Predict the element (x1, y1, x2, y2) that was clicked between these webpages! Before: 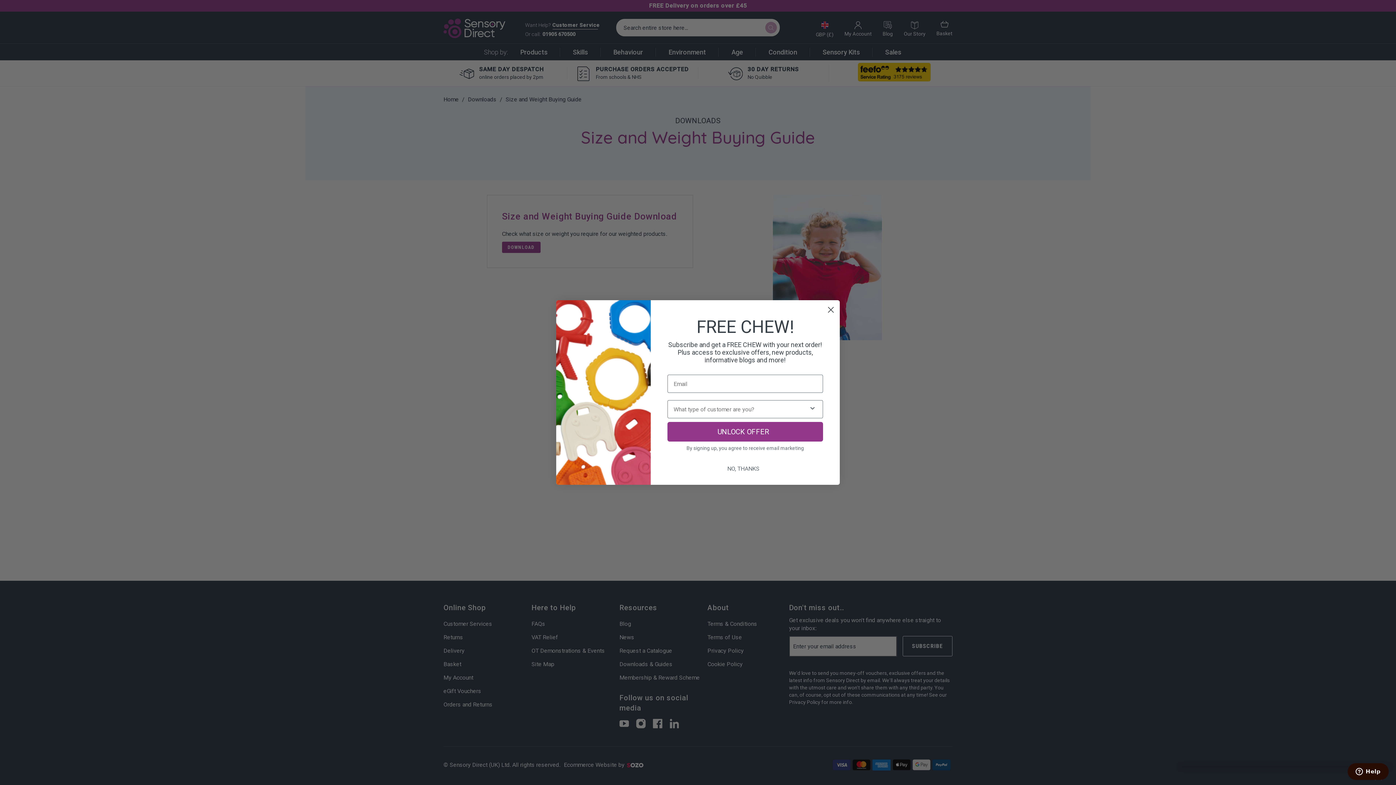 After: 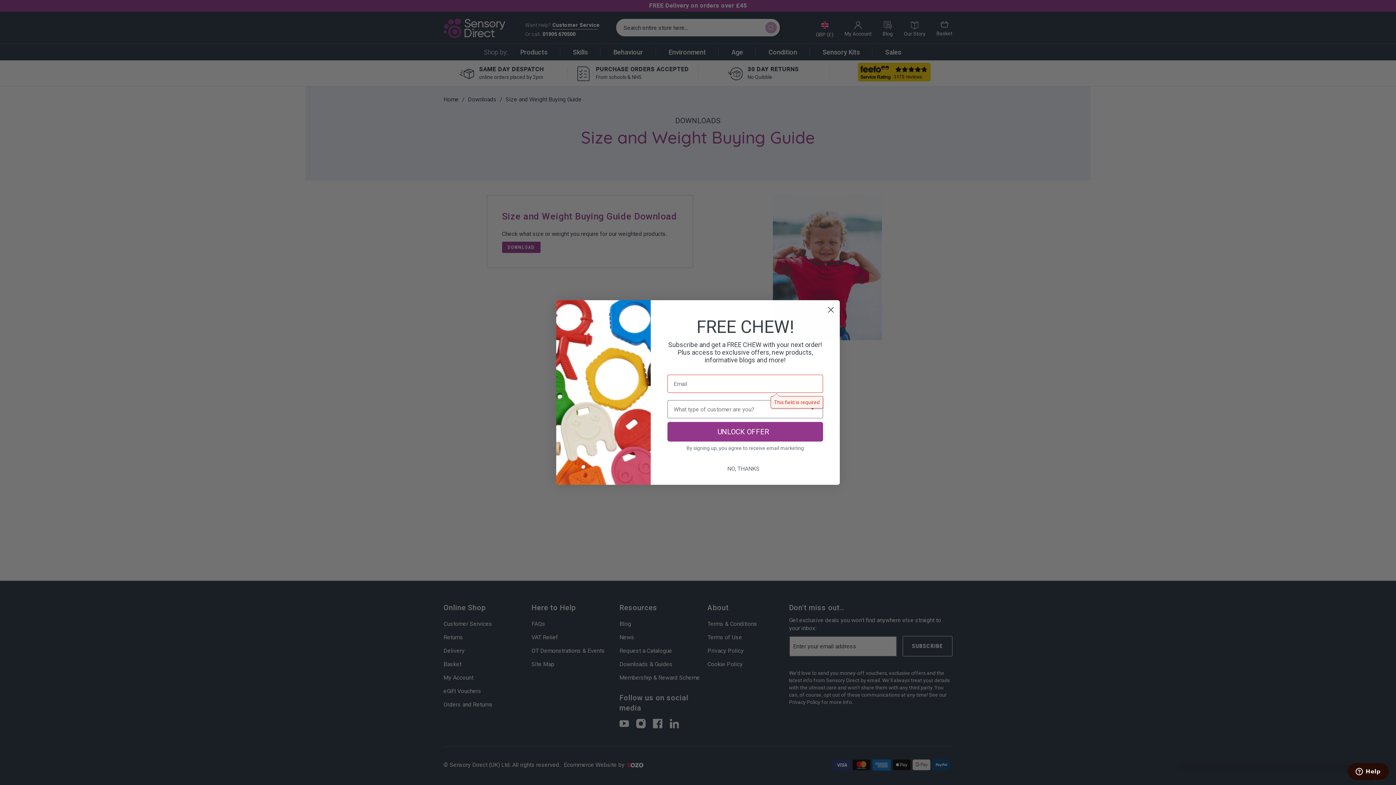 Action: bbox: (667, 432, 823, 452) label: UNLOCK OFFER